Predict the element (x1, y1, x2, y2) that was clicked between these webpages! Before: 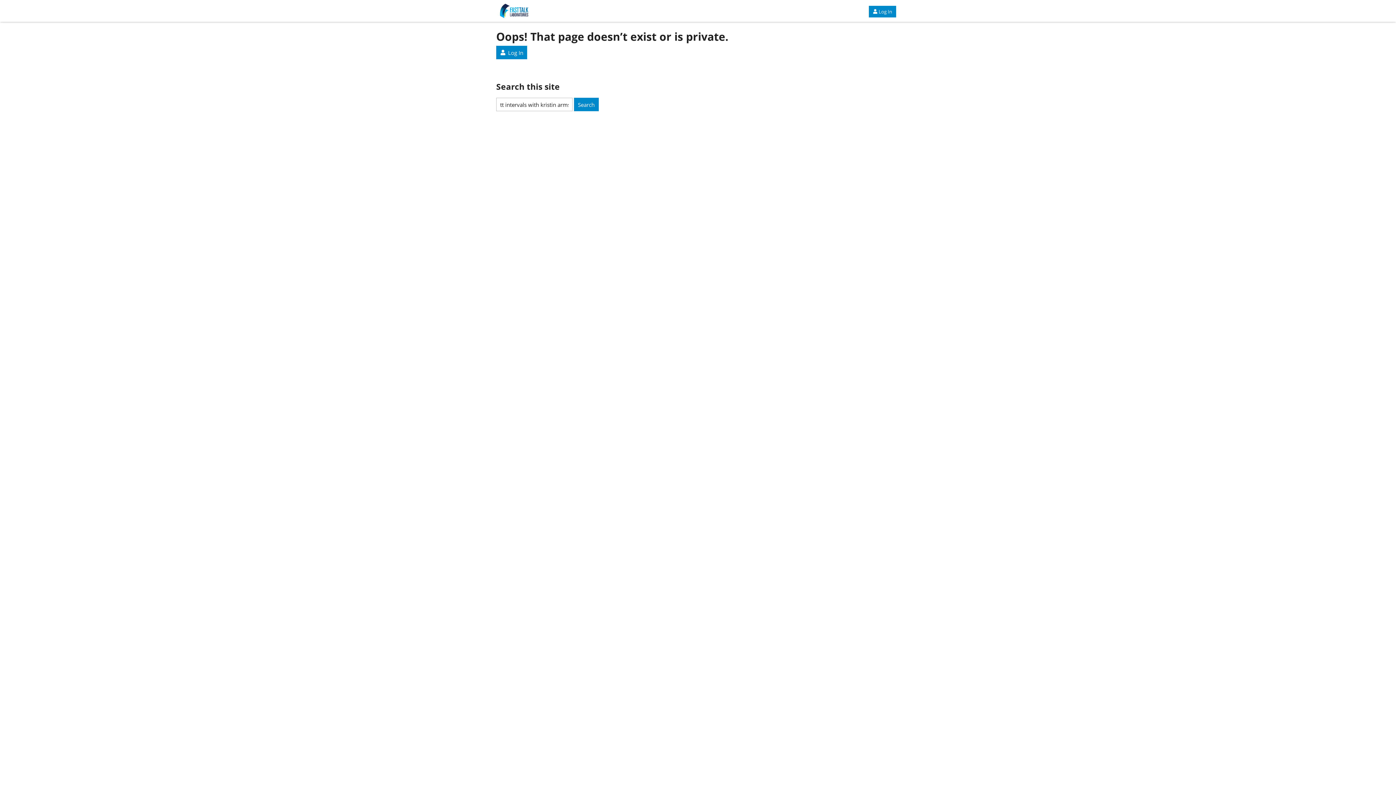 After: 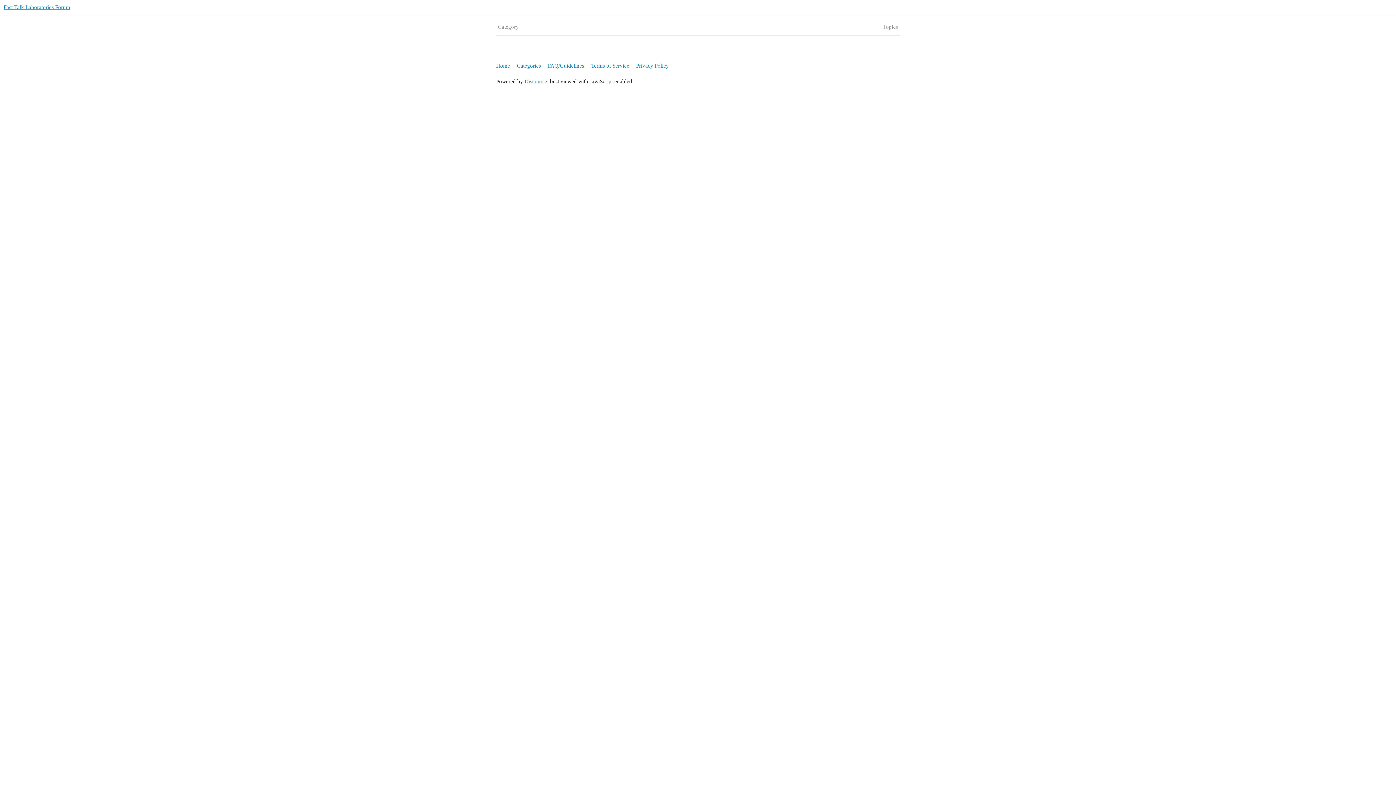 Action: bbox: (500, 3, 528, 18)